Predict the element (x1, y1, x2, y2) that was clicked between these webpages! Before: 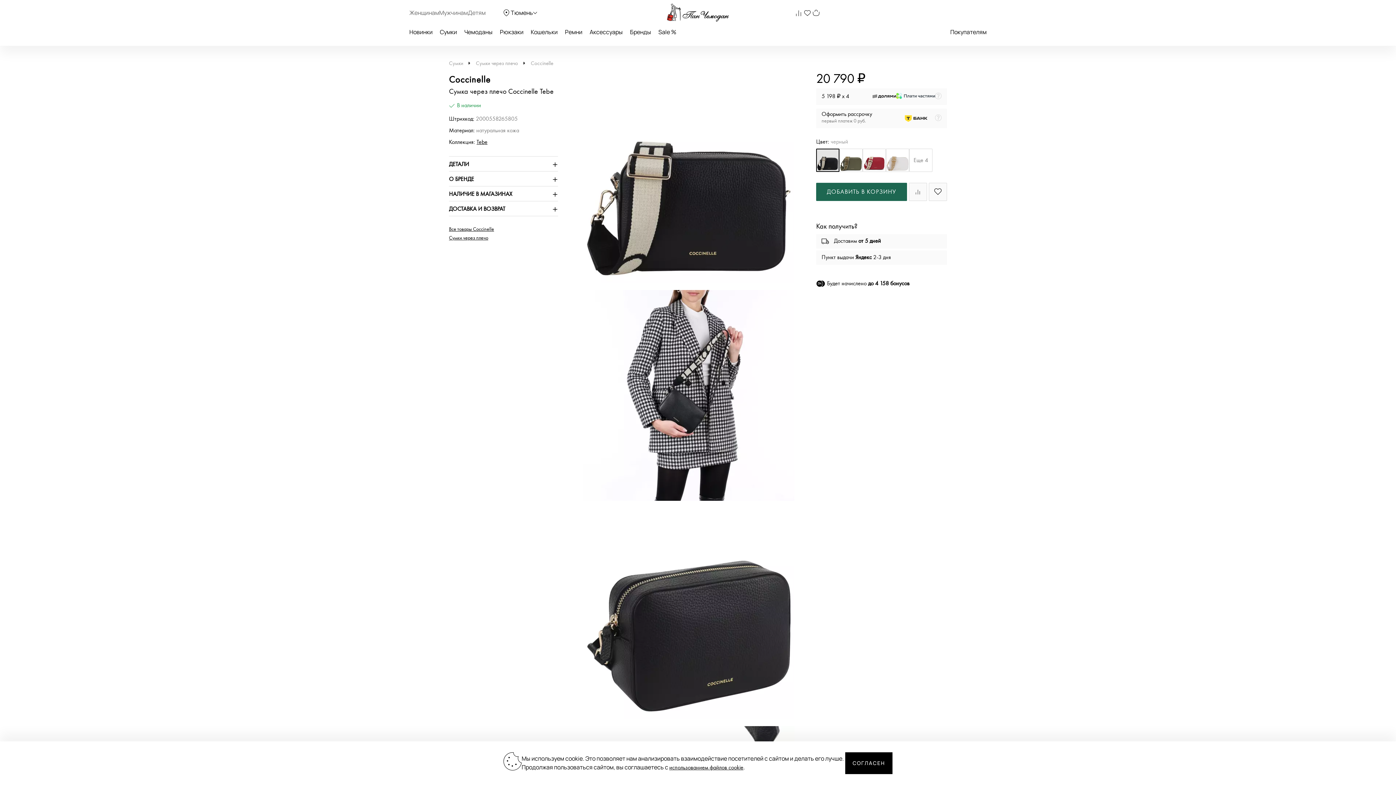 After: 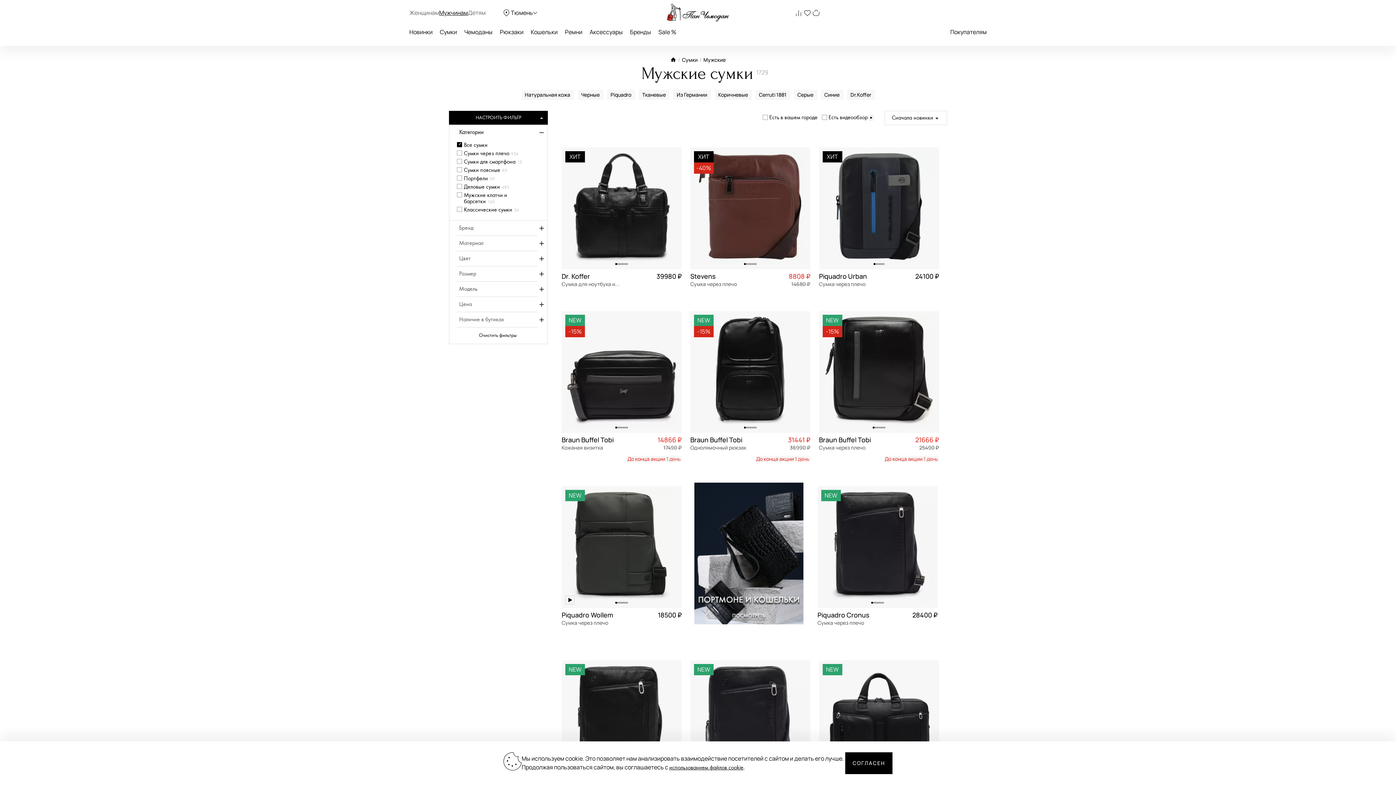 Action: bbox: (439, 8, 468, 16) label: Мужчинам